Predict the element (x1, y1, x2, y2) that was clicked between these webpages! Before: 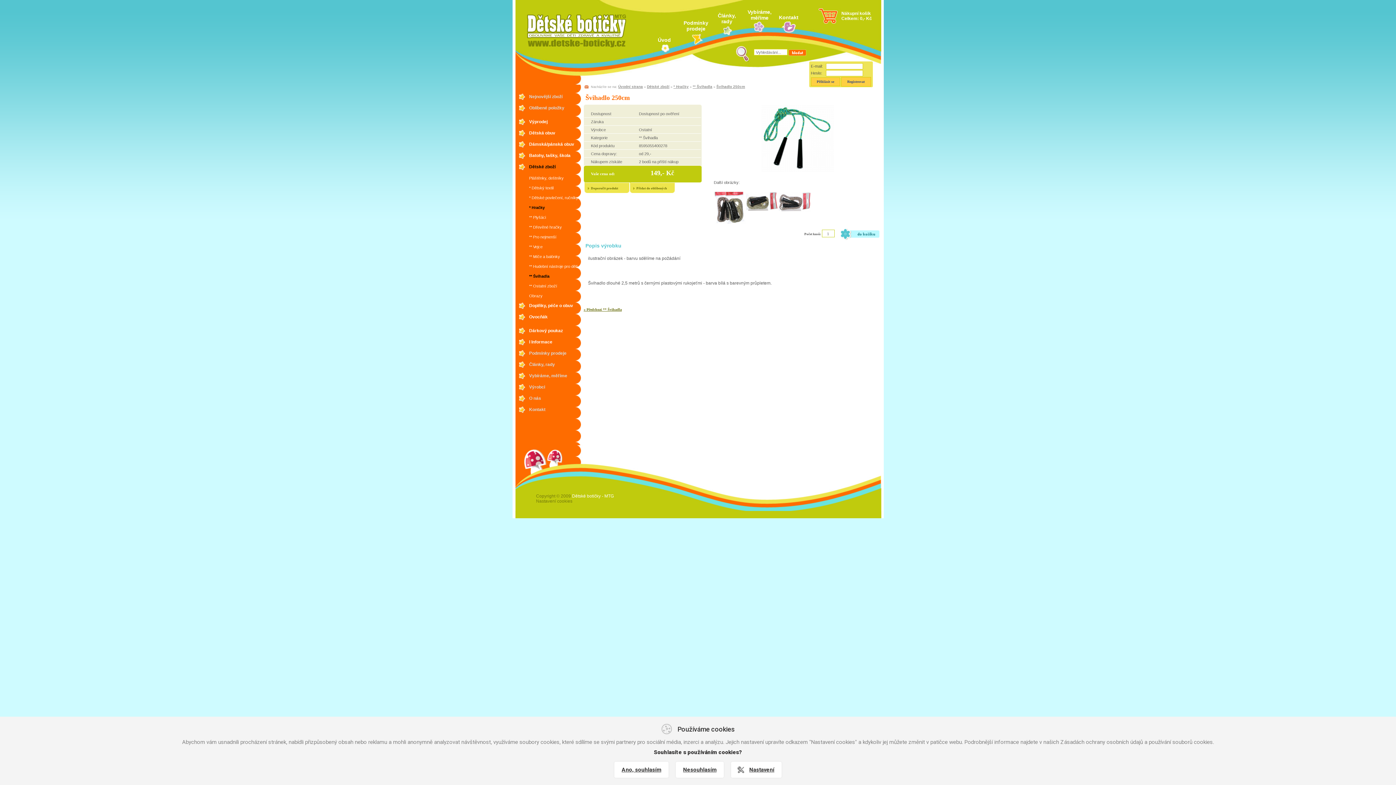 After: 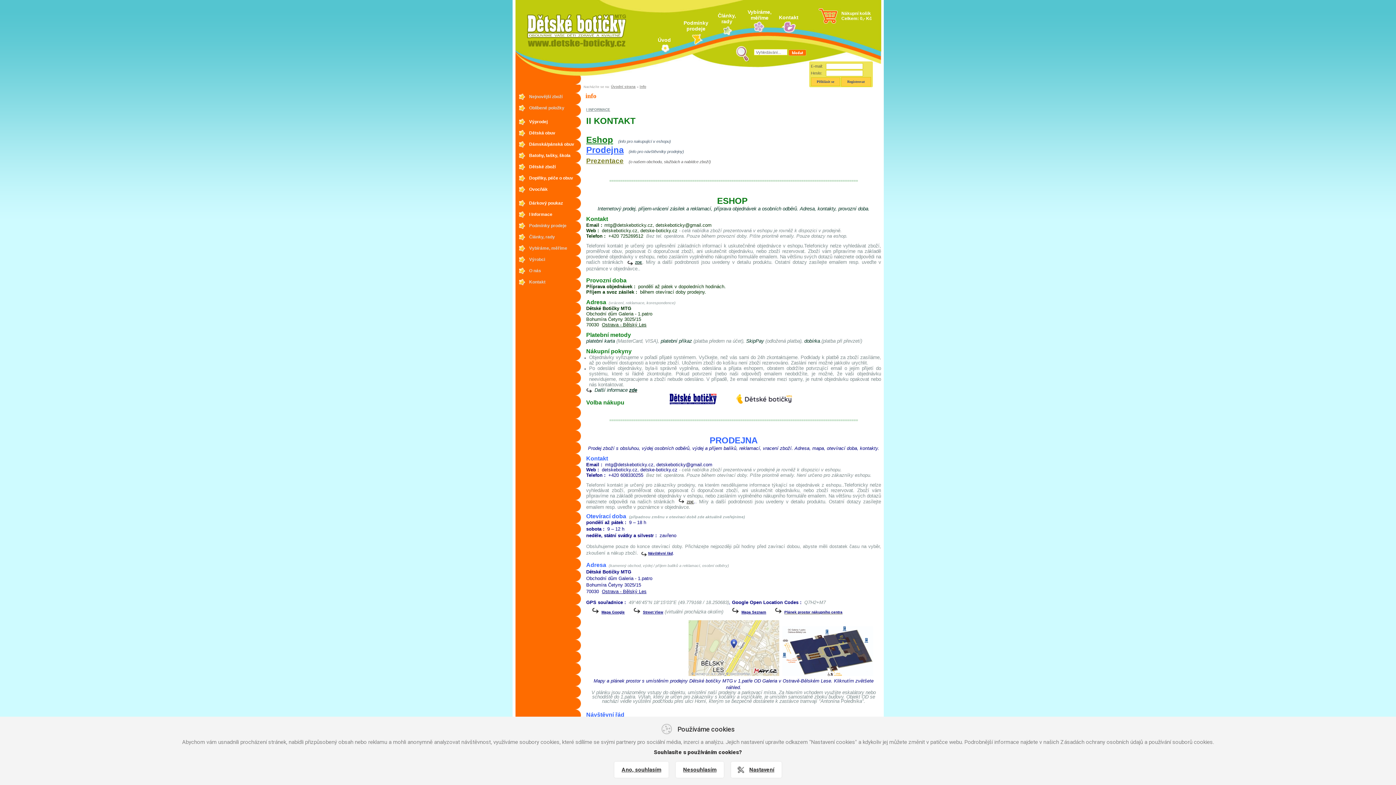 Action: bbox: (515, 404, 580, 415) label: Kontakt